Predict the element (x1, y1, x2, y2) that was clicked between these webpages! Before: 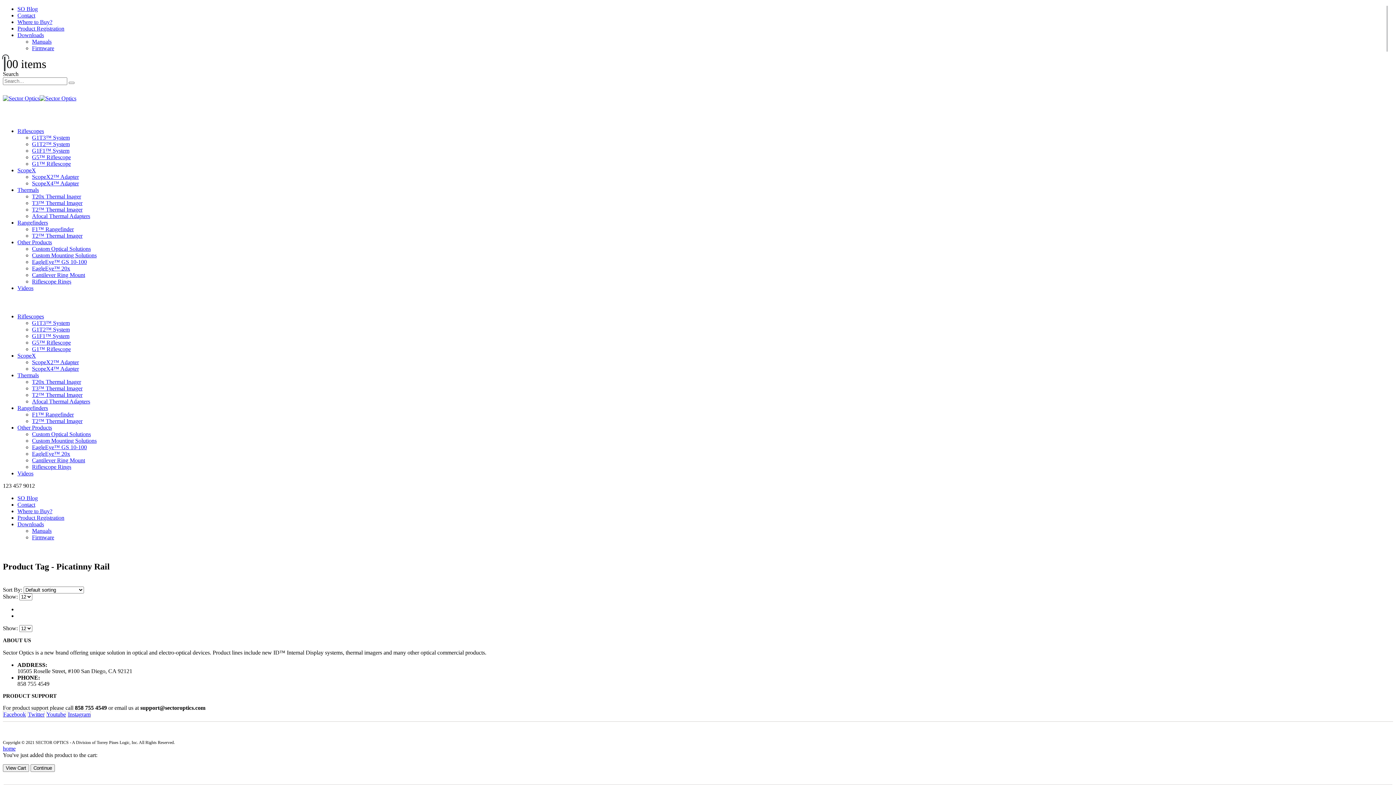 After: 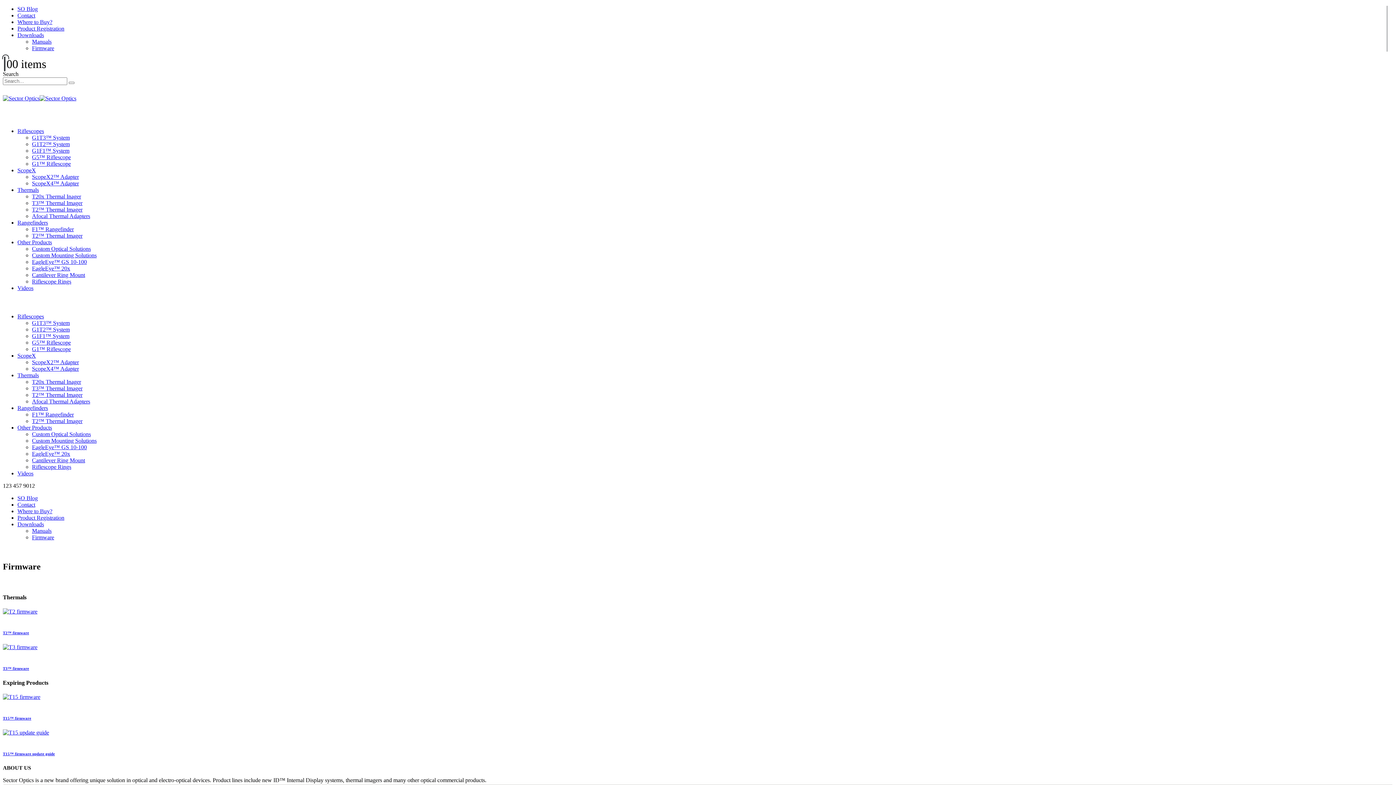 Action: bbox: (32, 45, 54, 51) label: Firmware